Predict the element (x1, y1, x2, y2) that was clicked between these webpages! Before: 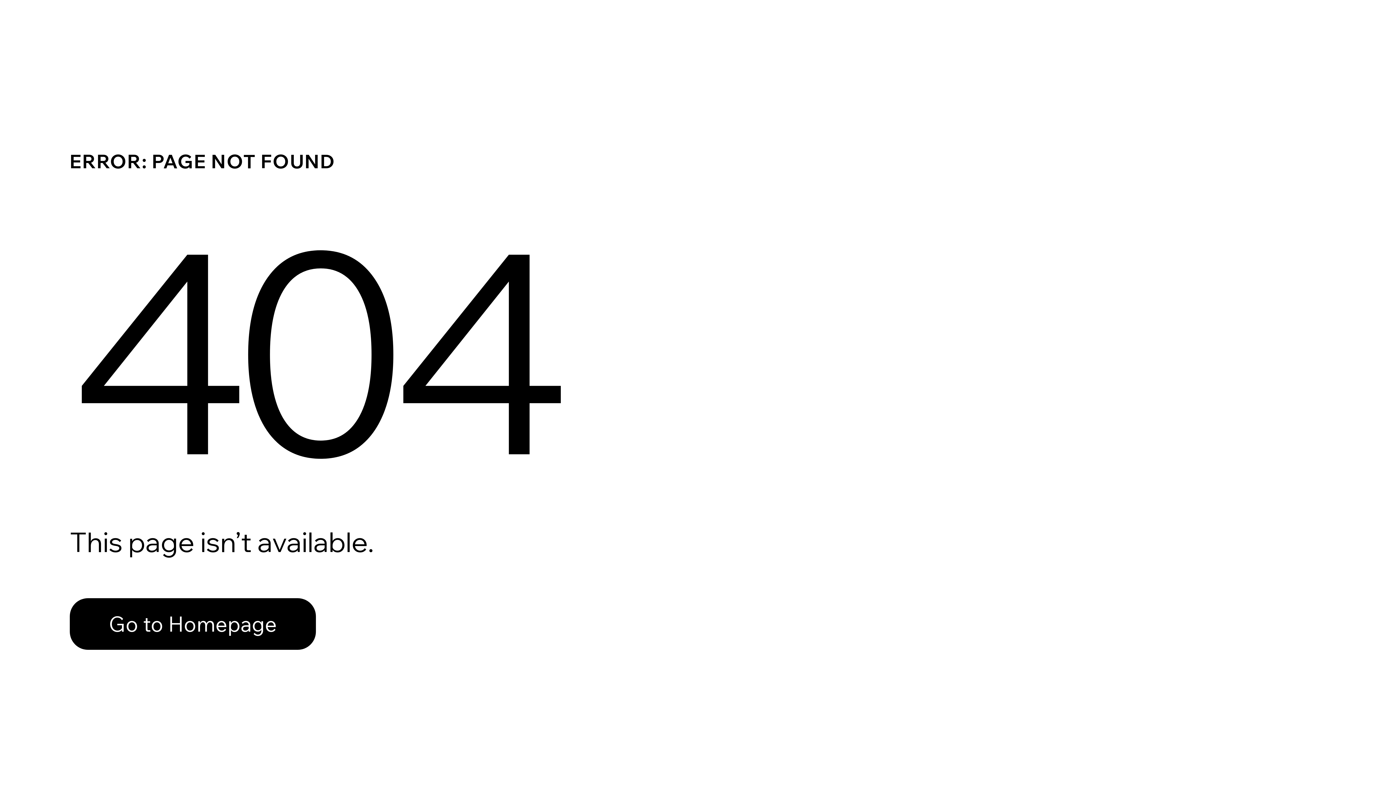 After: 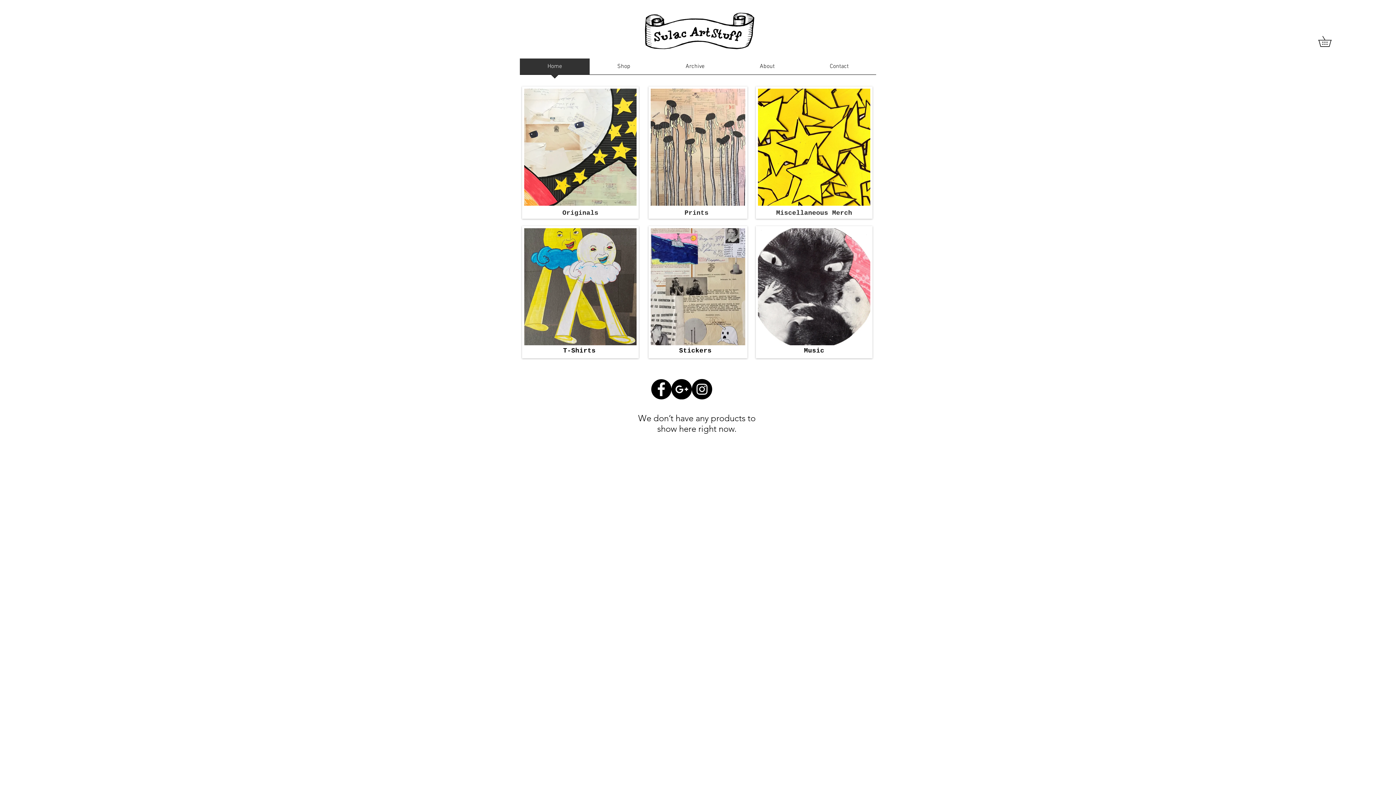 Action: bbox: (69, 598, 316, 650) label: Go to Homepage